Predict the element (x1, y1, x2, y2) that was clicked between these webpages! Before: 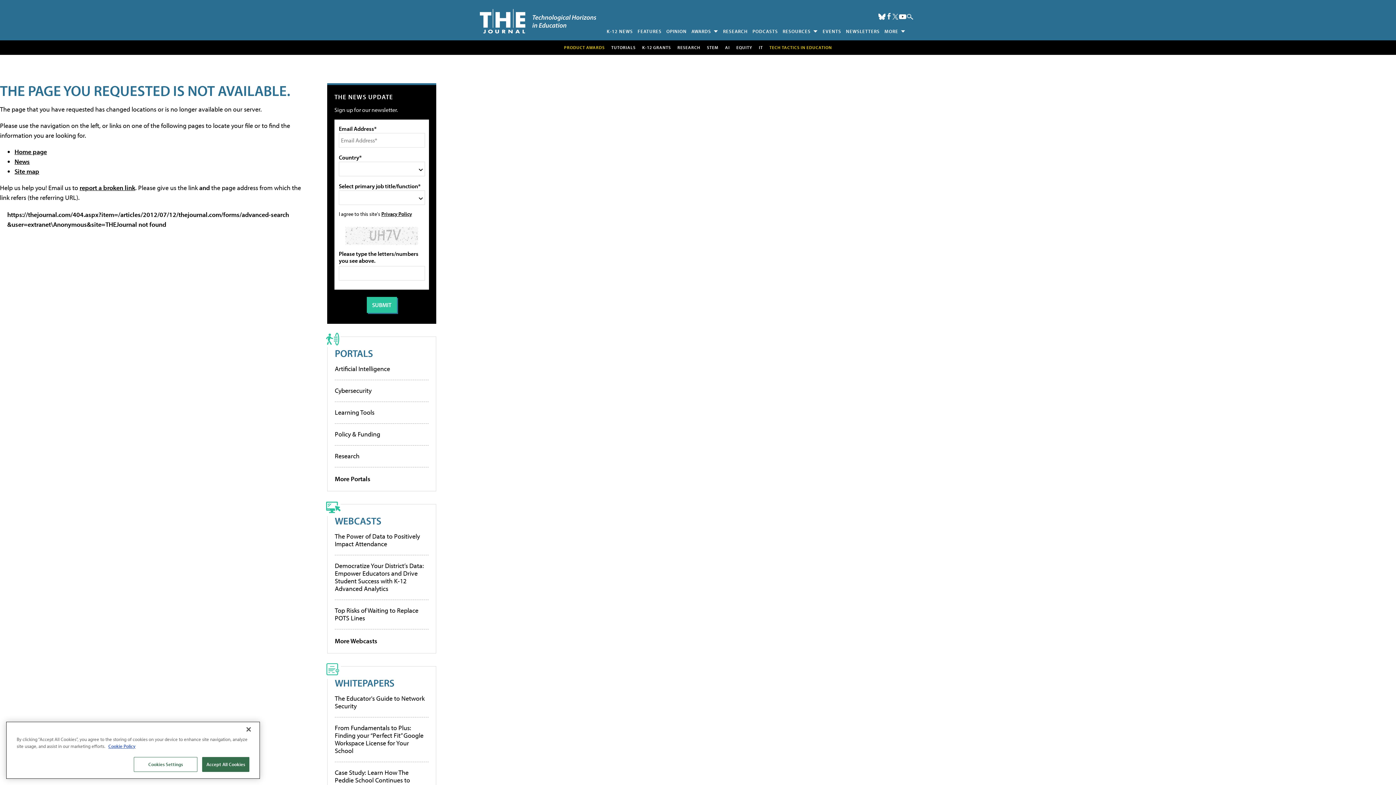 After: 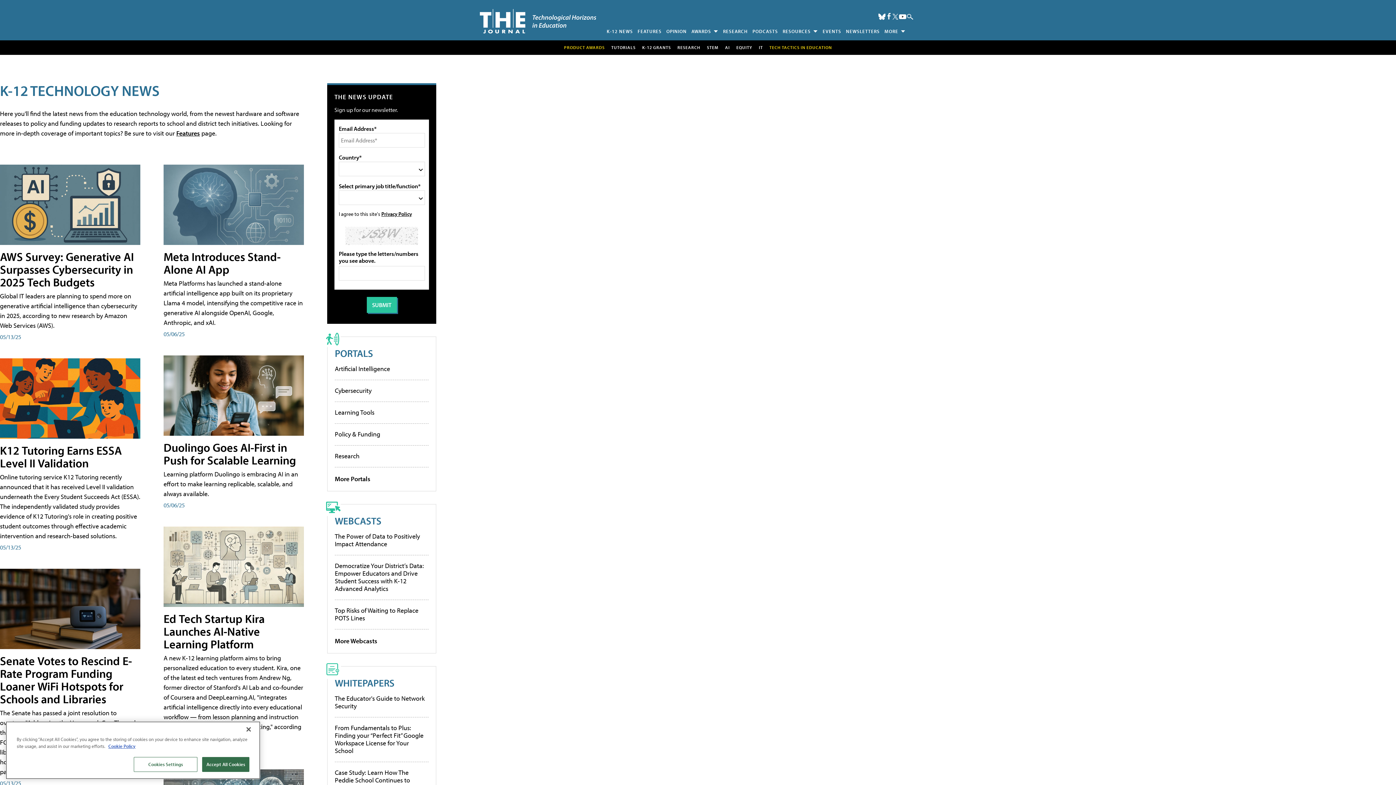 Action: label: K-12 NEWS bbox: (604, 25, 635, 36)